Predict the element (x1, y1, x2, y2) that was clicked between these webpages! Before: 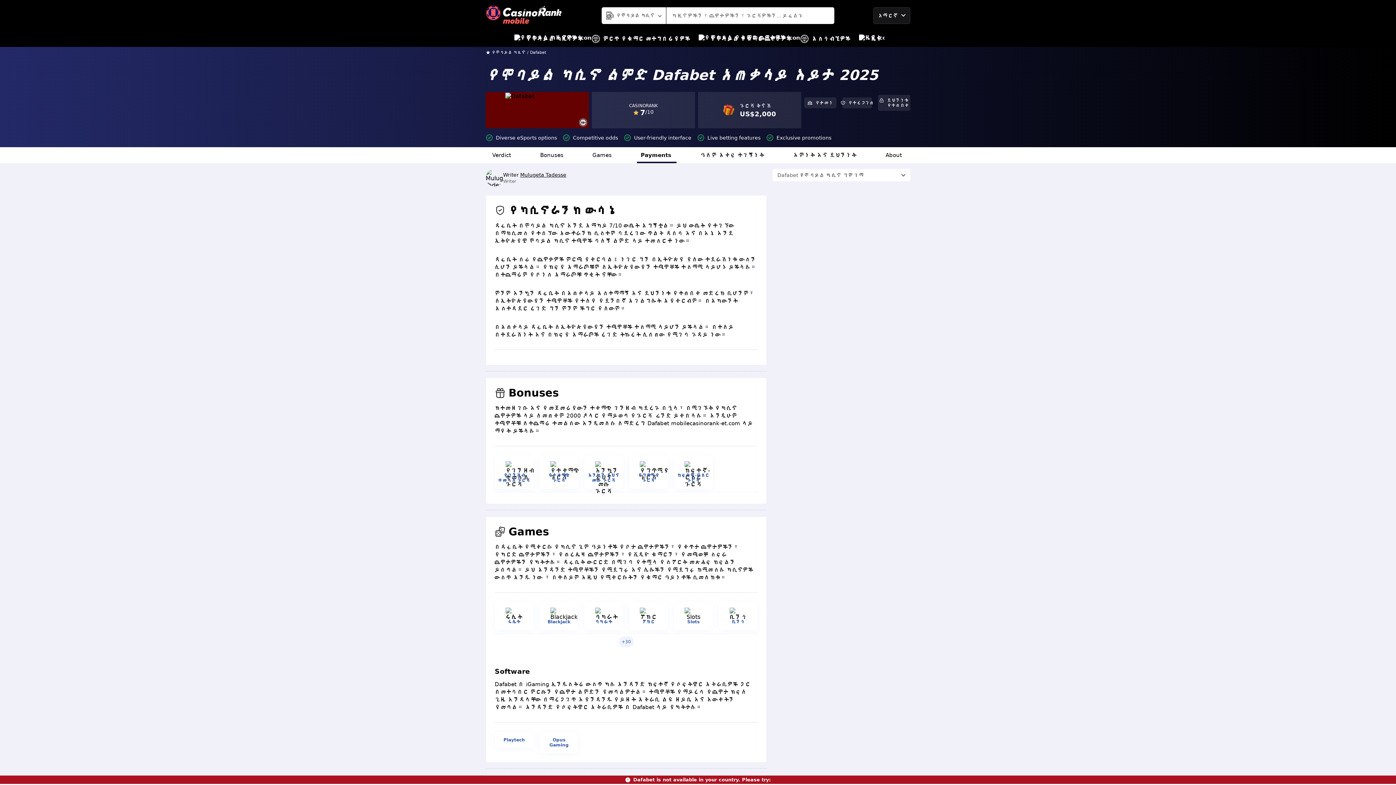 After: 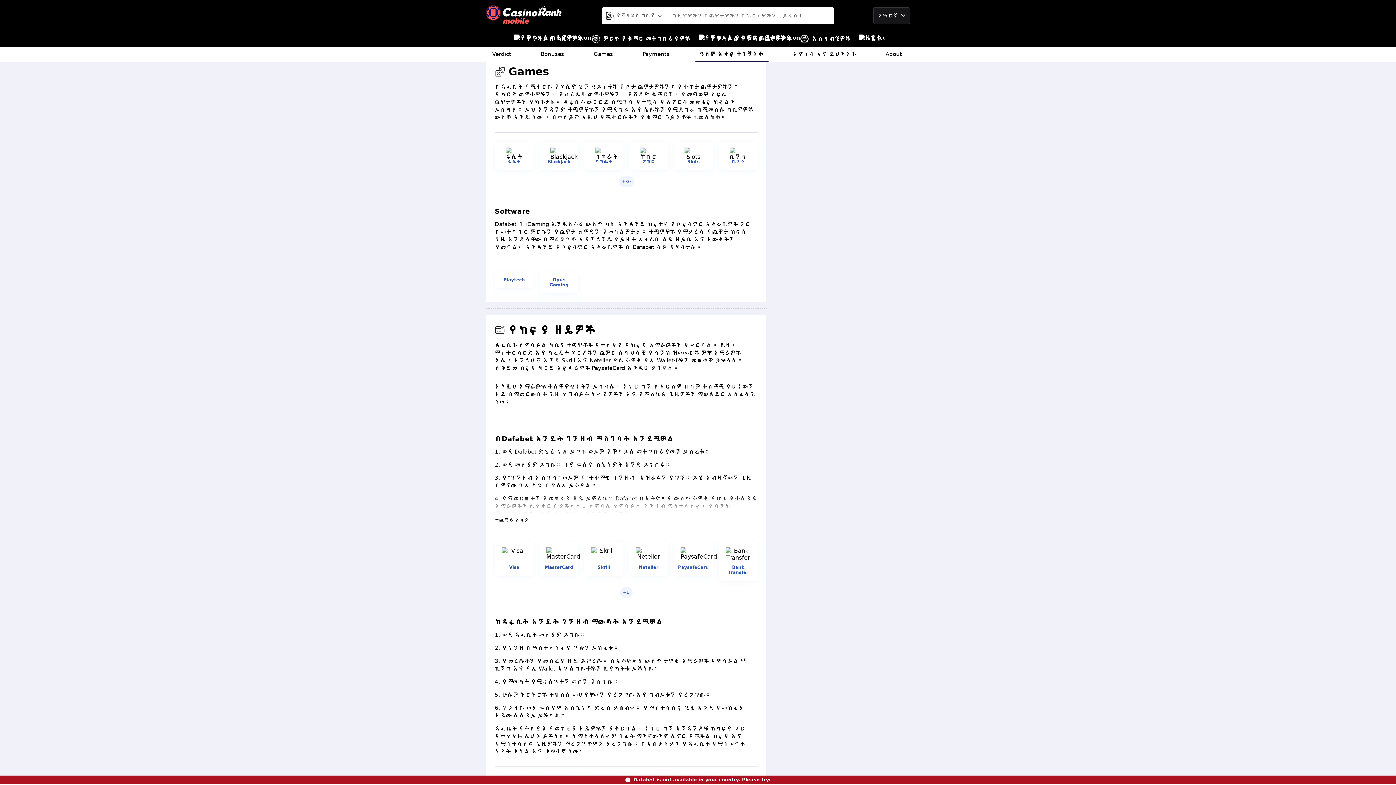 Action: label: Games bbox: (588, 147, 617, 163)